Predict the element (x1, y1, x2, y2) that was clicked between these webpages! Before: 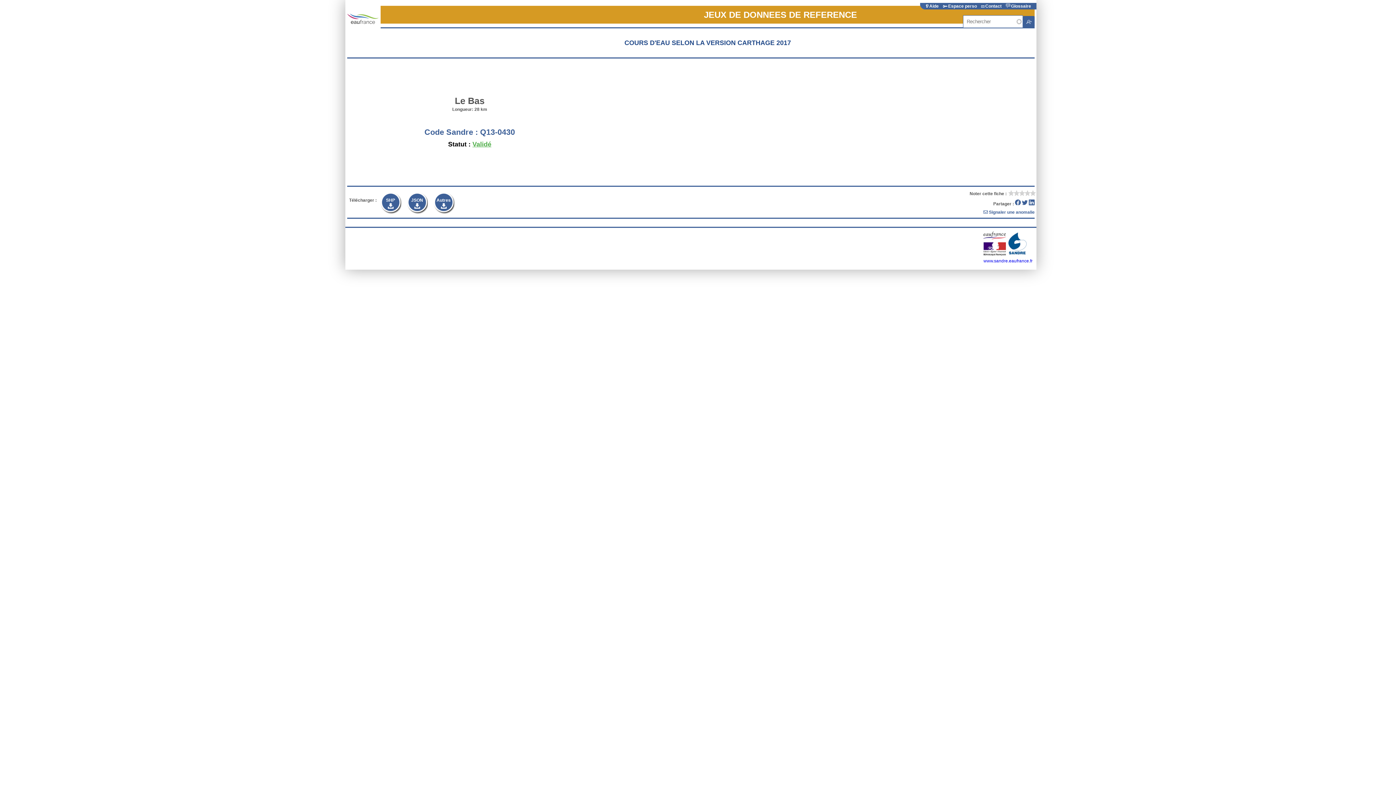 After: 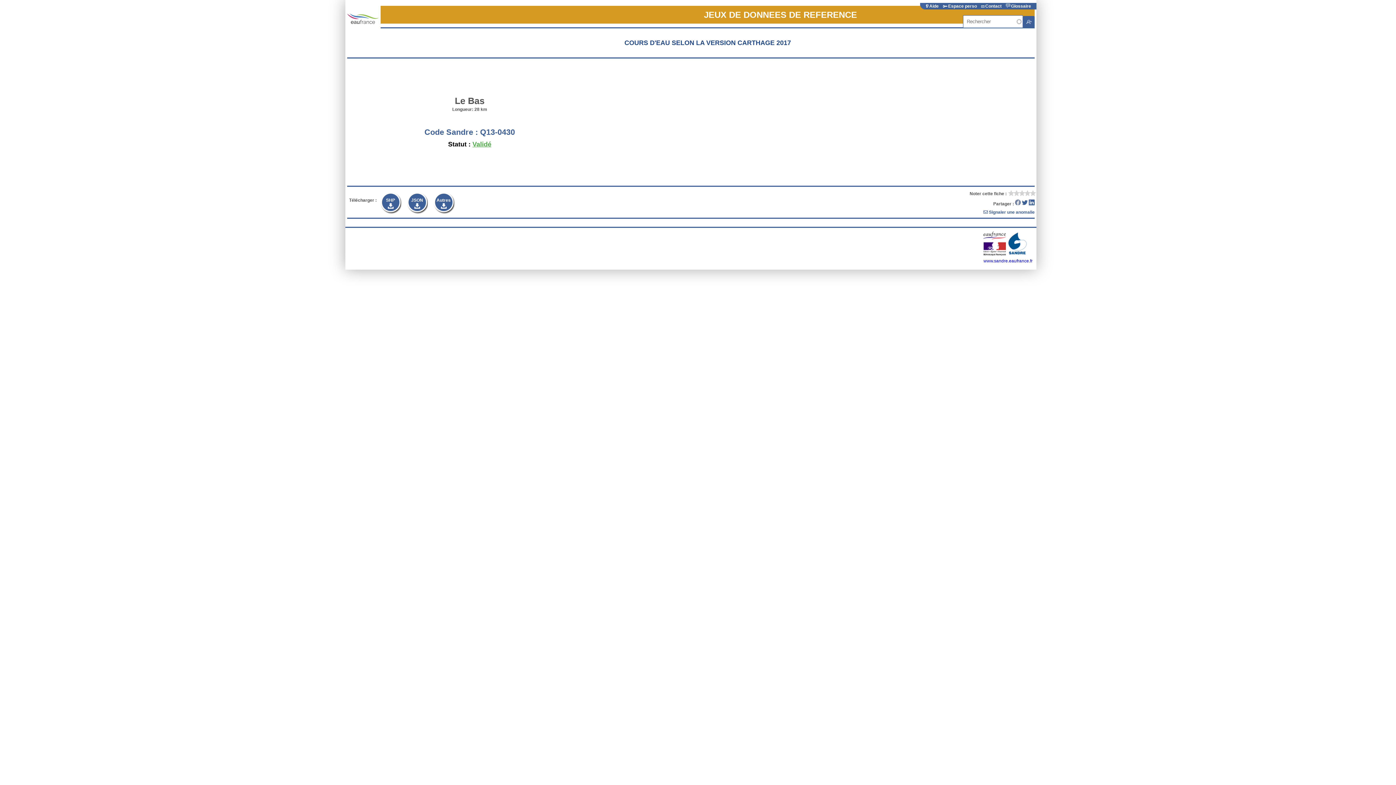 Action: bbox: (1015, 201, 1021, 206)